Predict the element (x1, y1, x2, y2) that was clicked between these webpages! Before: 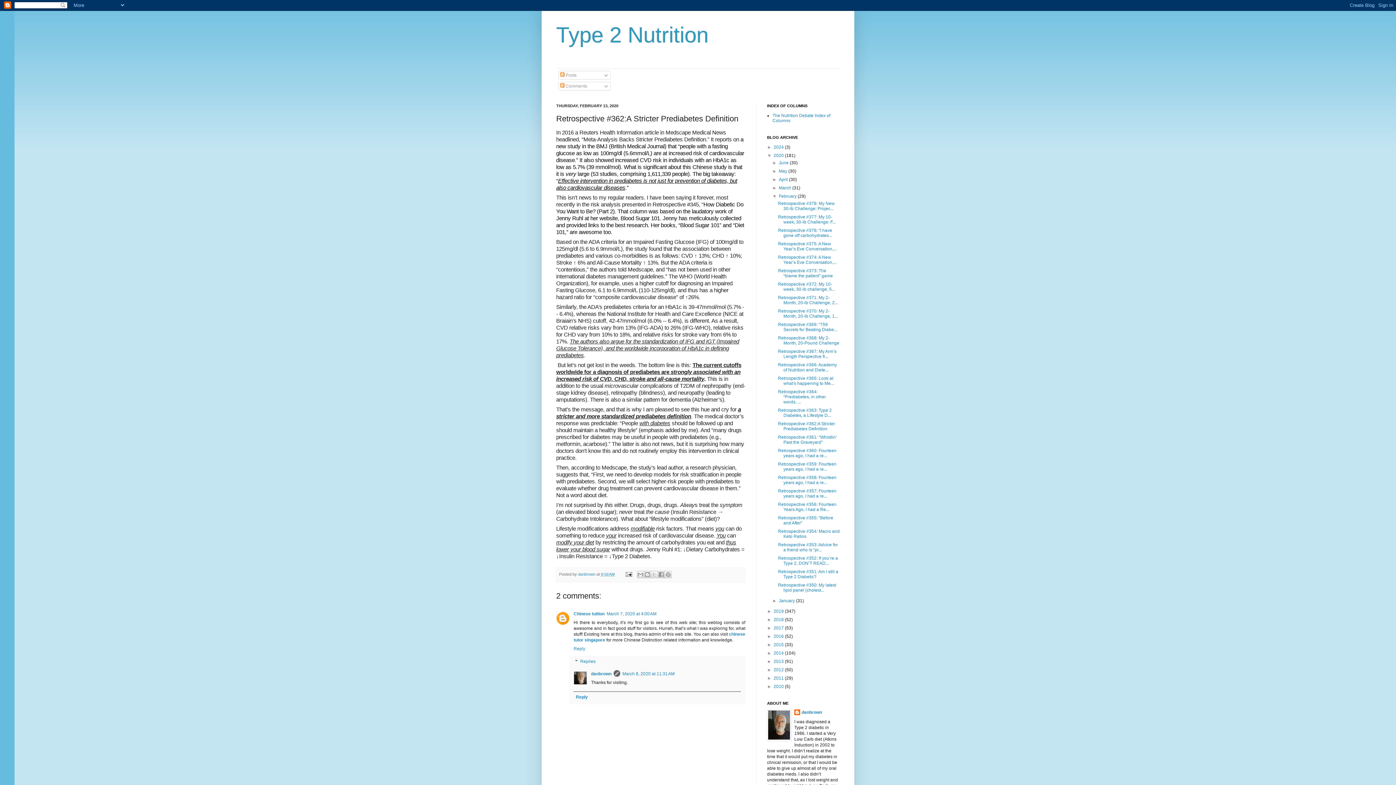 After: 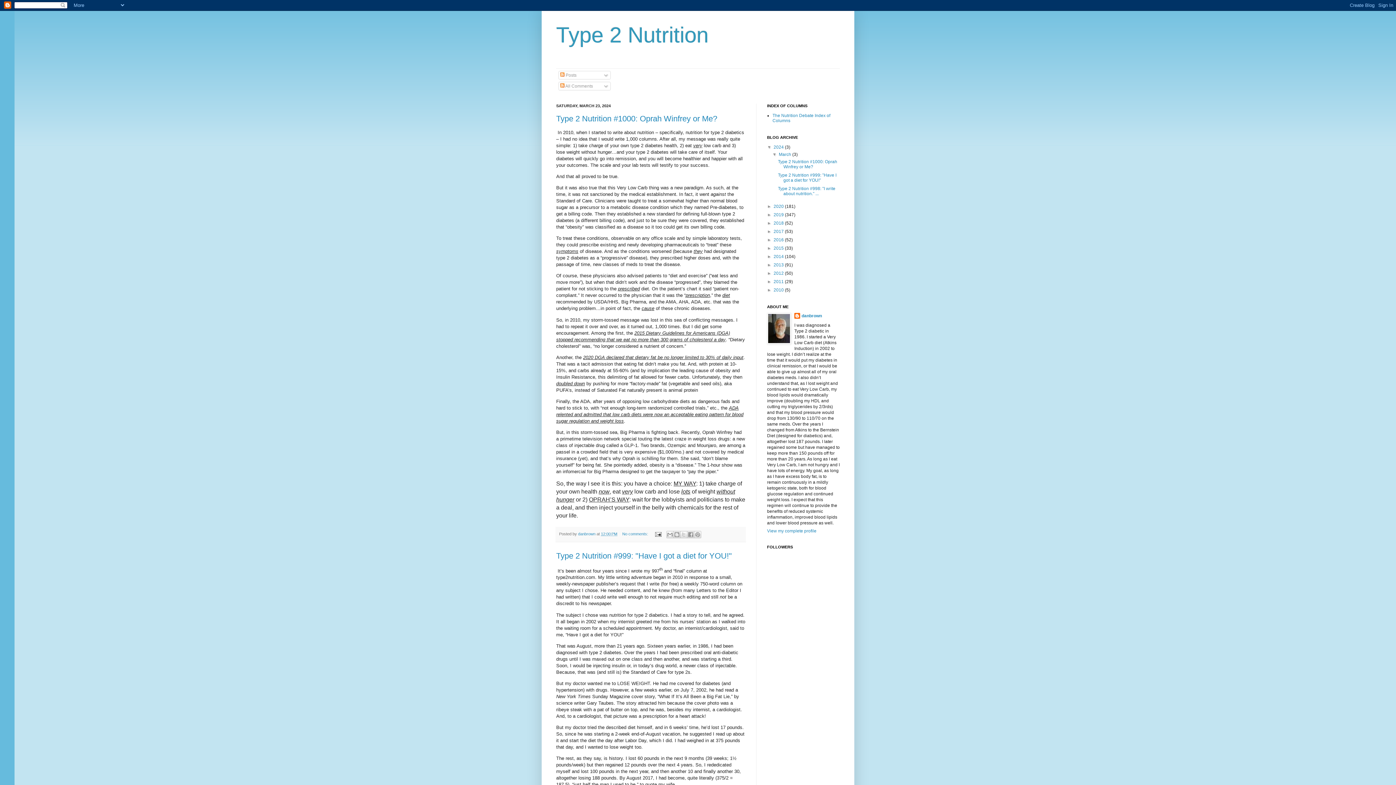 Action: label: 2024  bbox: (773, 144, 785, 149)